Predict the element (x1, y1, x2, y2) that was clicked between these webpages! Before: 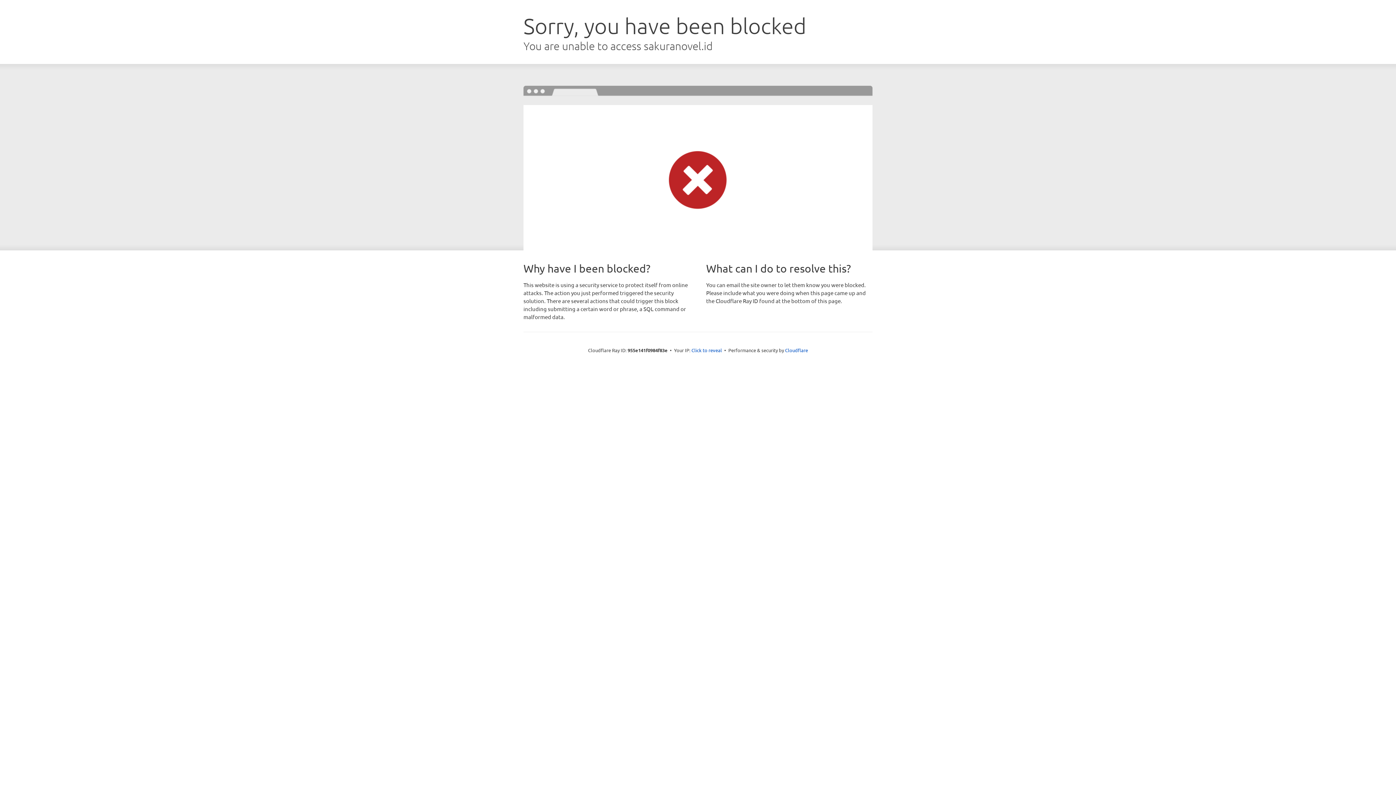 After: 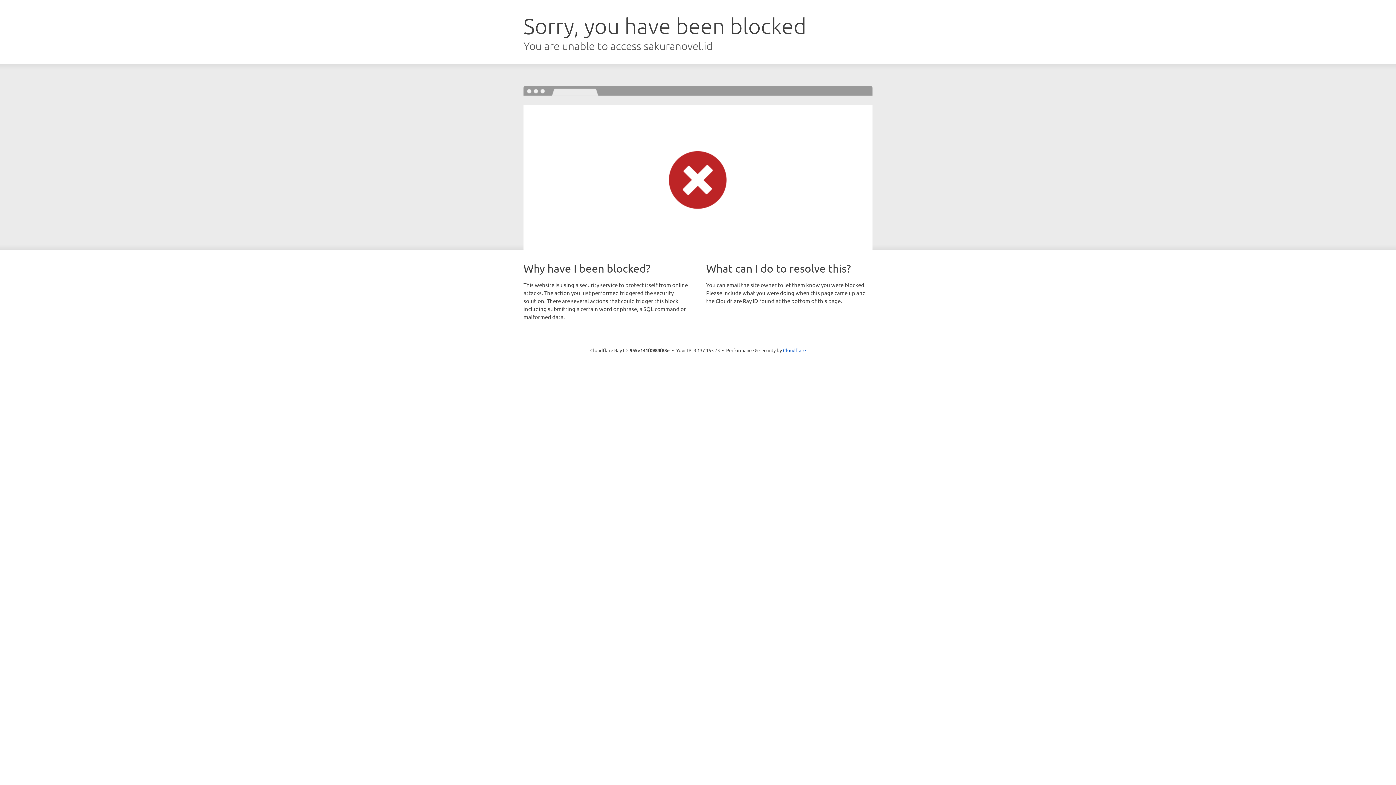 Action: bbox: (691, 346, 722, 353) label: Click to reveal